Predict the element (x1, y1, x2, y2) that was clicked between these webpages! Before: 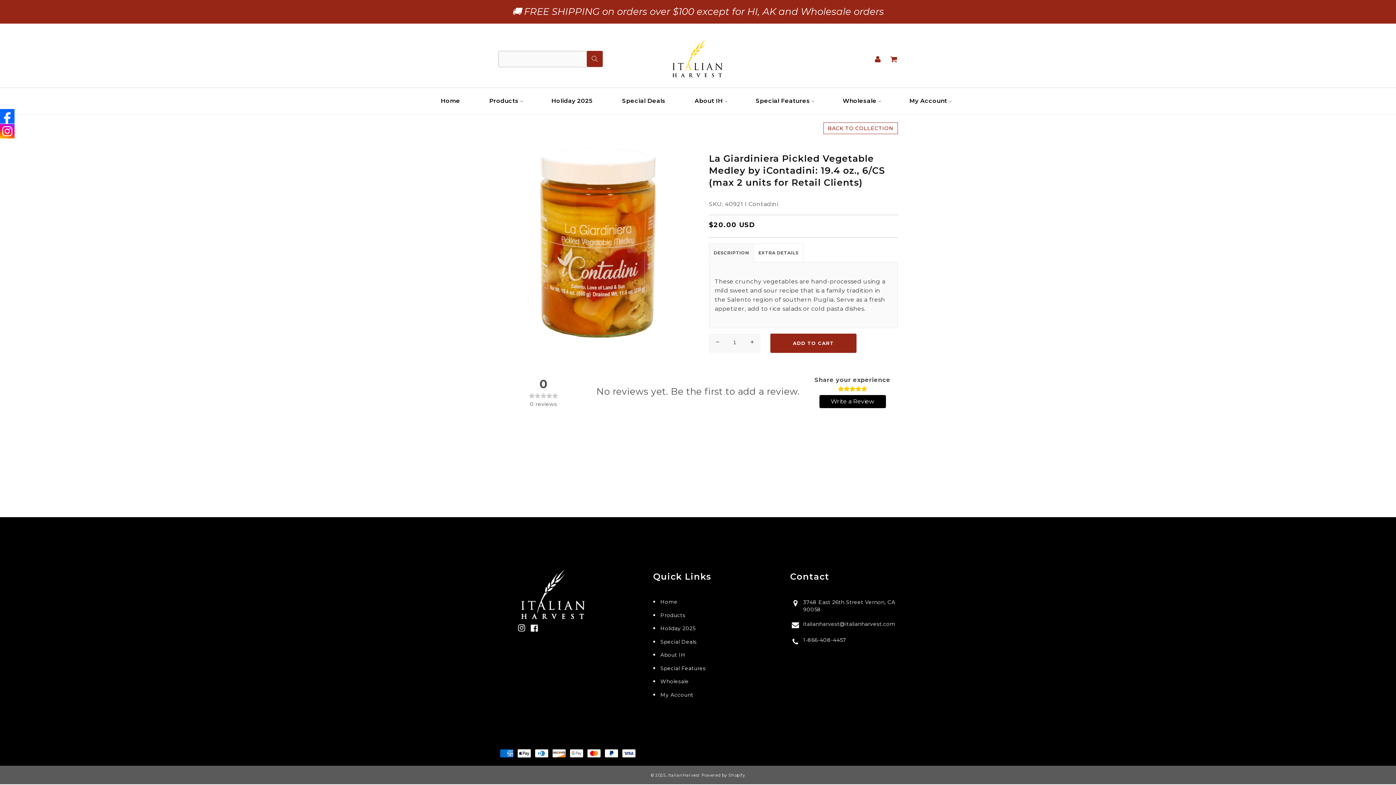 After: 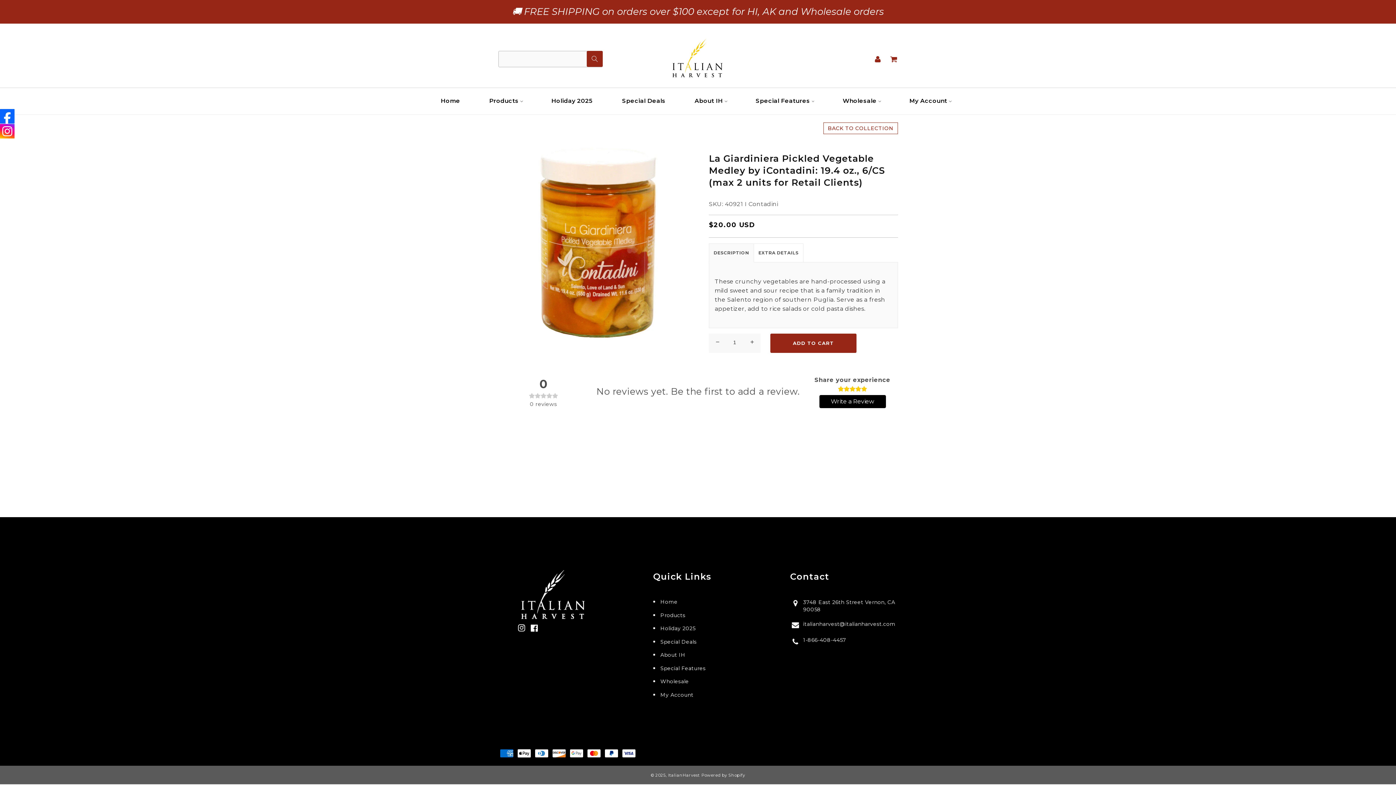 Action: bbox: (0, 109, 14, 123)